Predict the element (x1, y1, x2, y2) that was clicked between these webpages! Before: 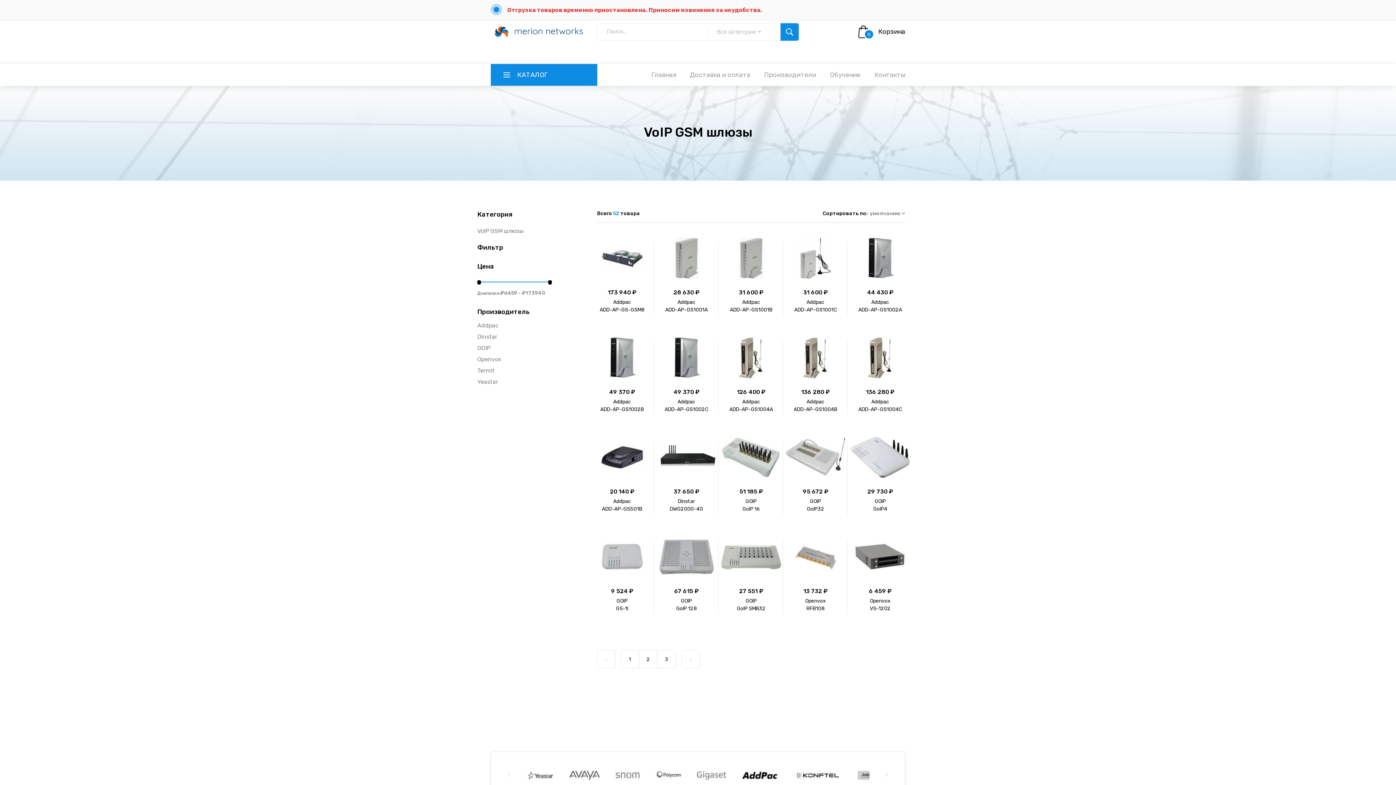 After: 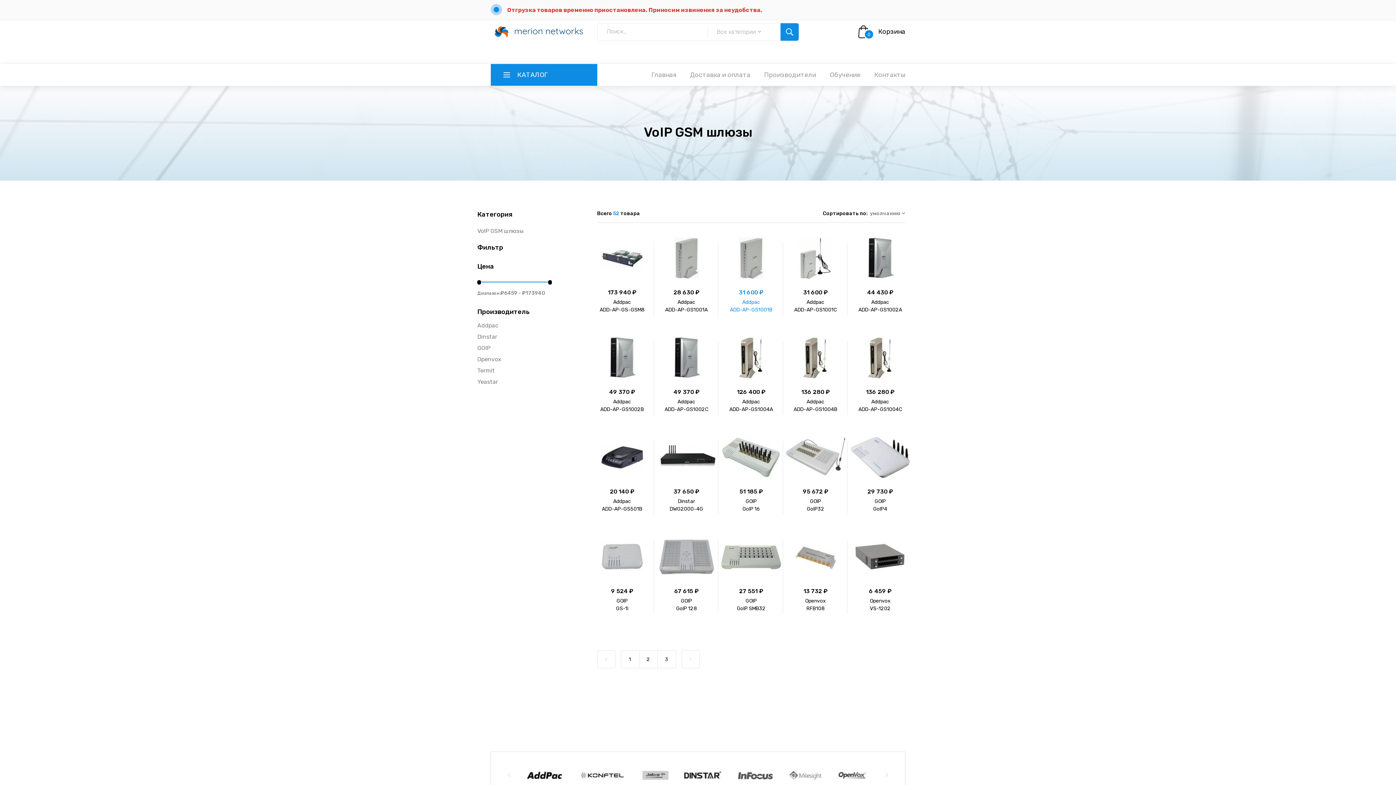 Action: label: 31 600 ₽
Addpac
ADD-AP-GS1001B bbox: (719, 222, 783, 322)